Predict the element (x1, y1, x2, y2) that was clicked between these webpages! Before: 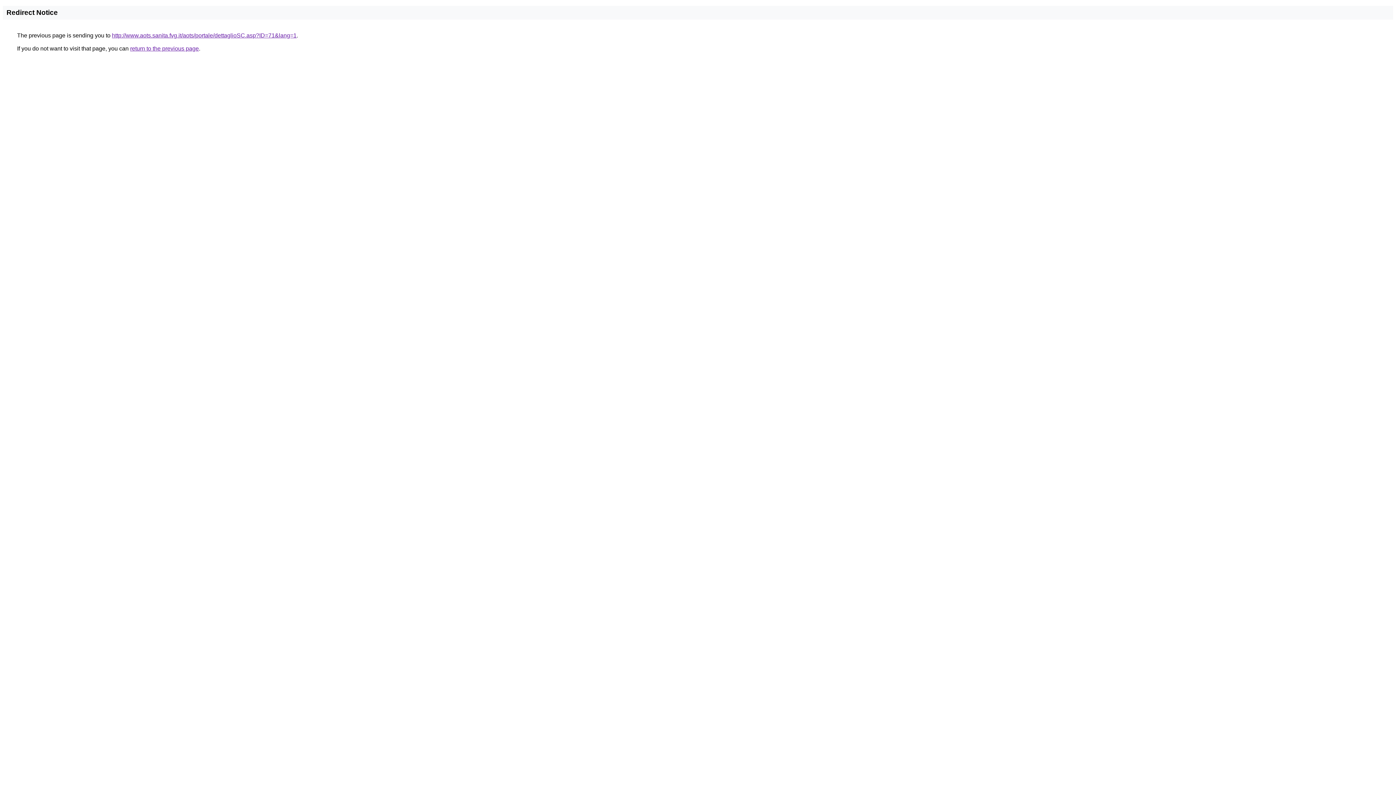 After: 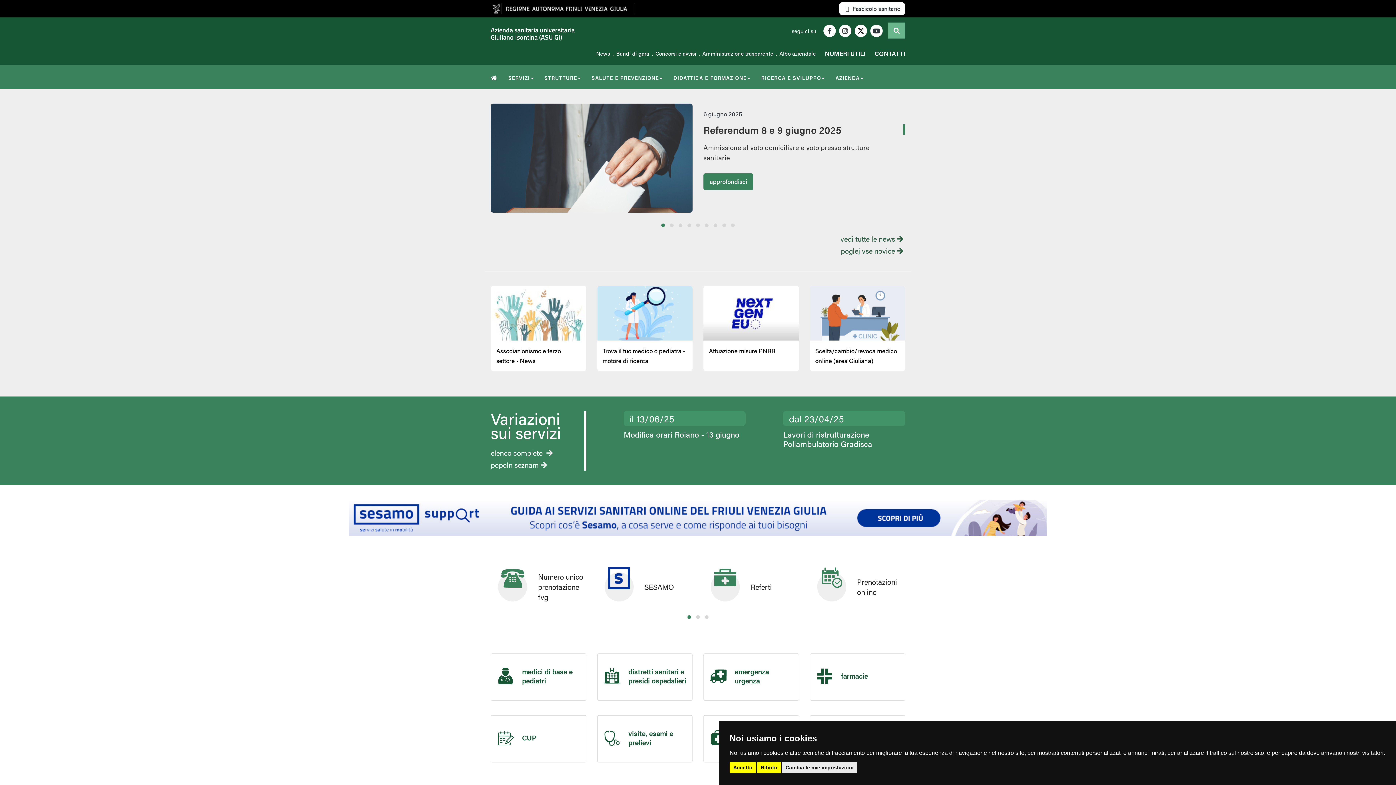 Action: label: http://www.aots.sanita.fvg.it/aots/portale/dettaglioSC.asp?ID=71&lang=1 bbox: (112, 32, 296, 38)